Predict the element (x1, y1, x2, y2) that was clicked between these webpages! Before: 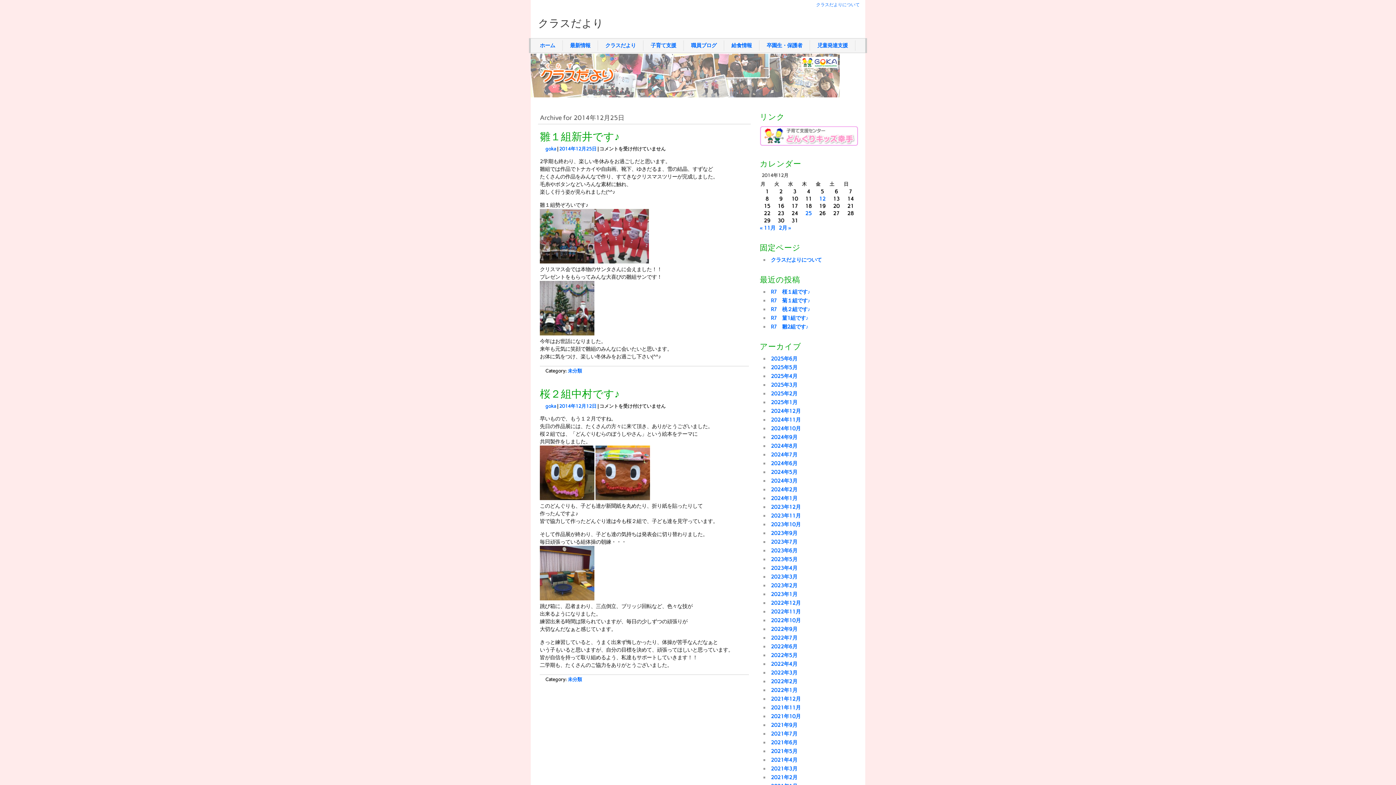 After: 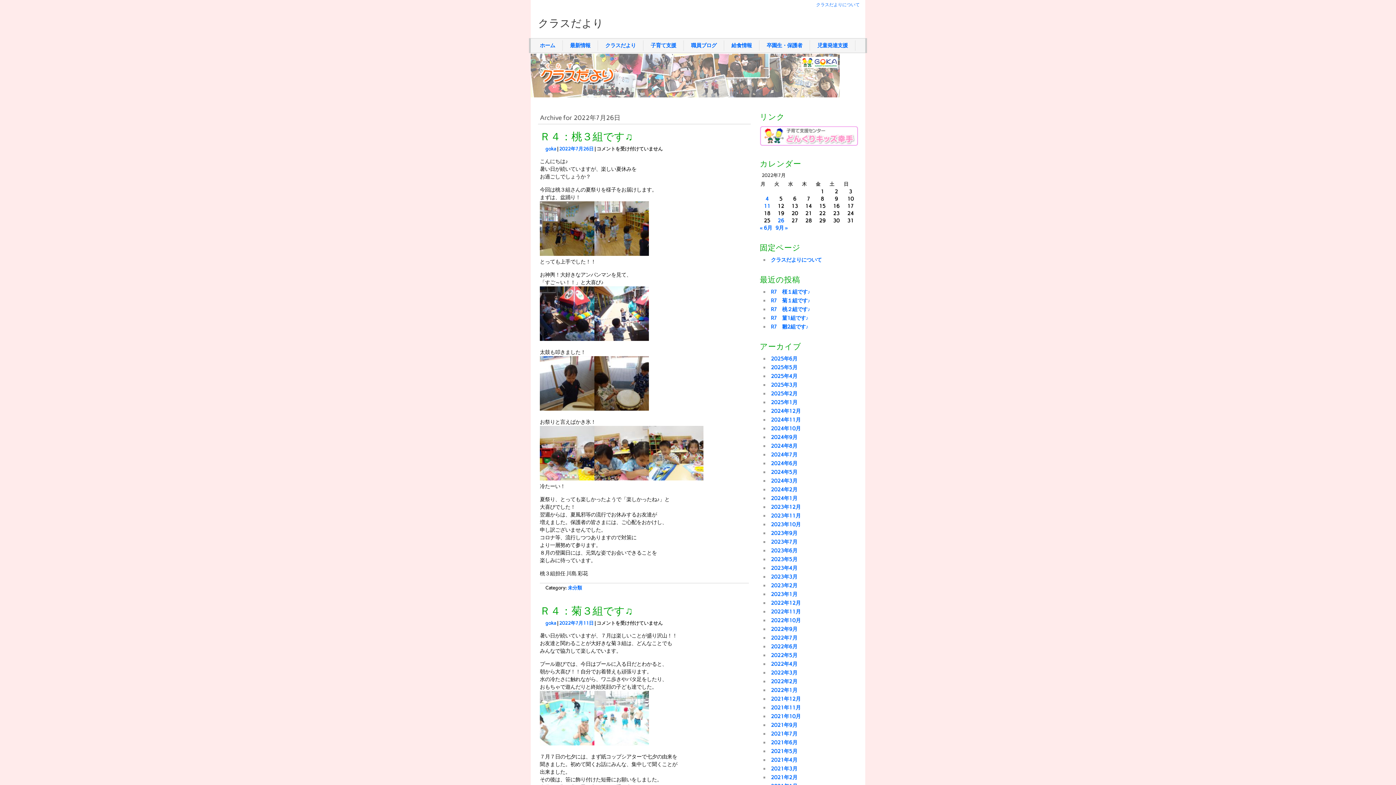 Action: label: 2022年7月 bbox: (771, 634, 797, 641)